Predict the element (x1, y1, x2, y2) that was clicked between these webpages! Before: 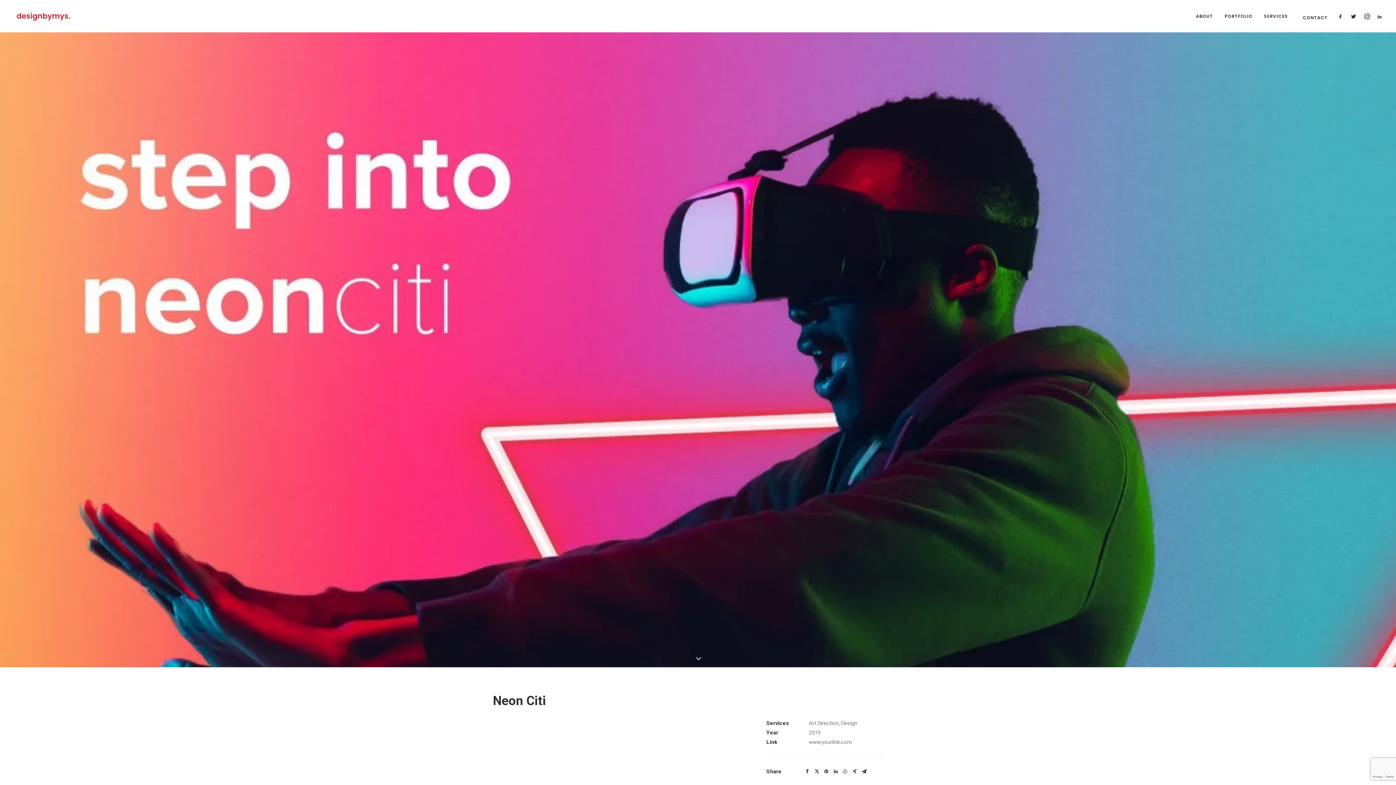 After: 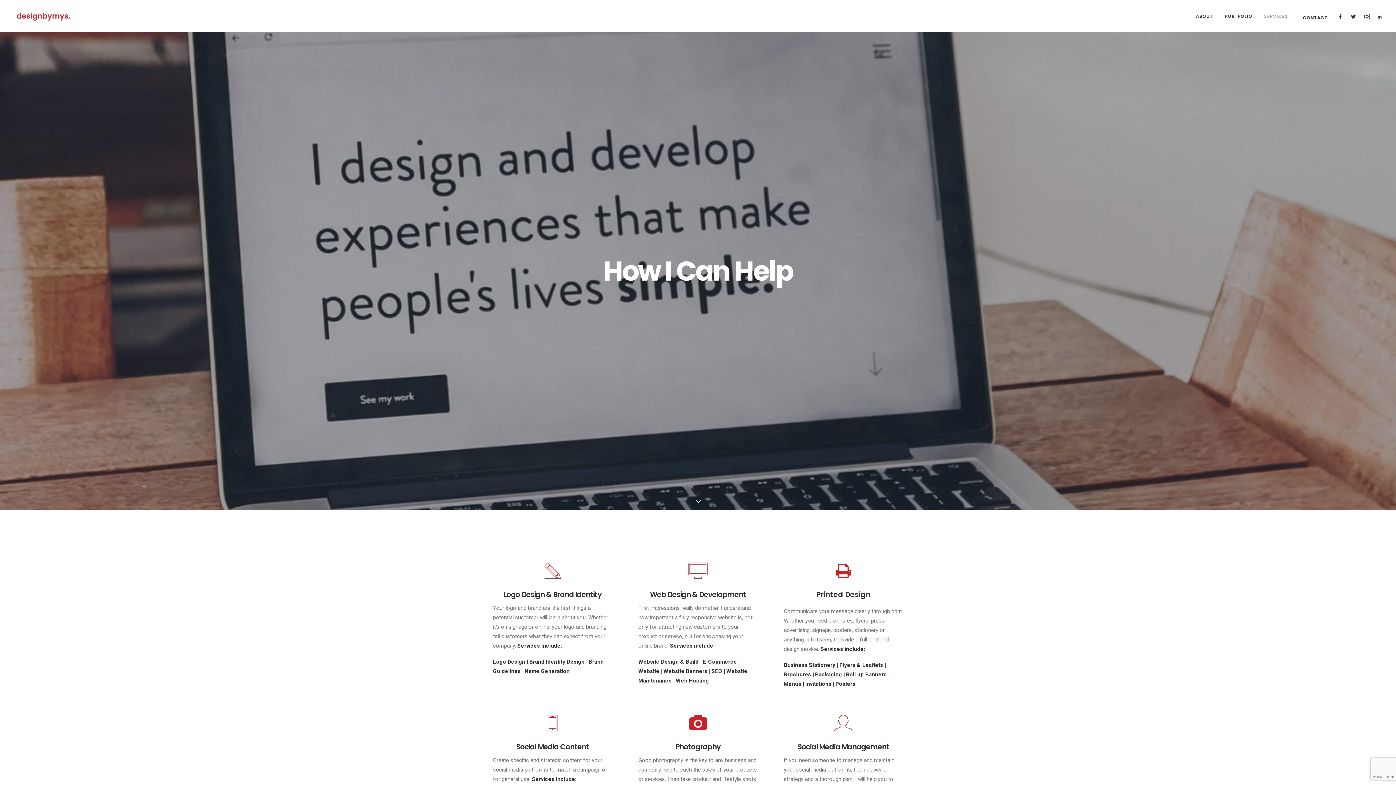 Action: bbox: (1259, 0, 1293, 32) label: SERVICES